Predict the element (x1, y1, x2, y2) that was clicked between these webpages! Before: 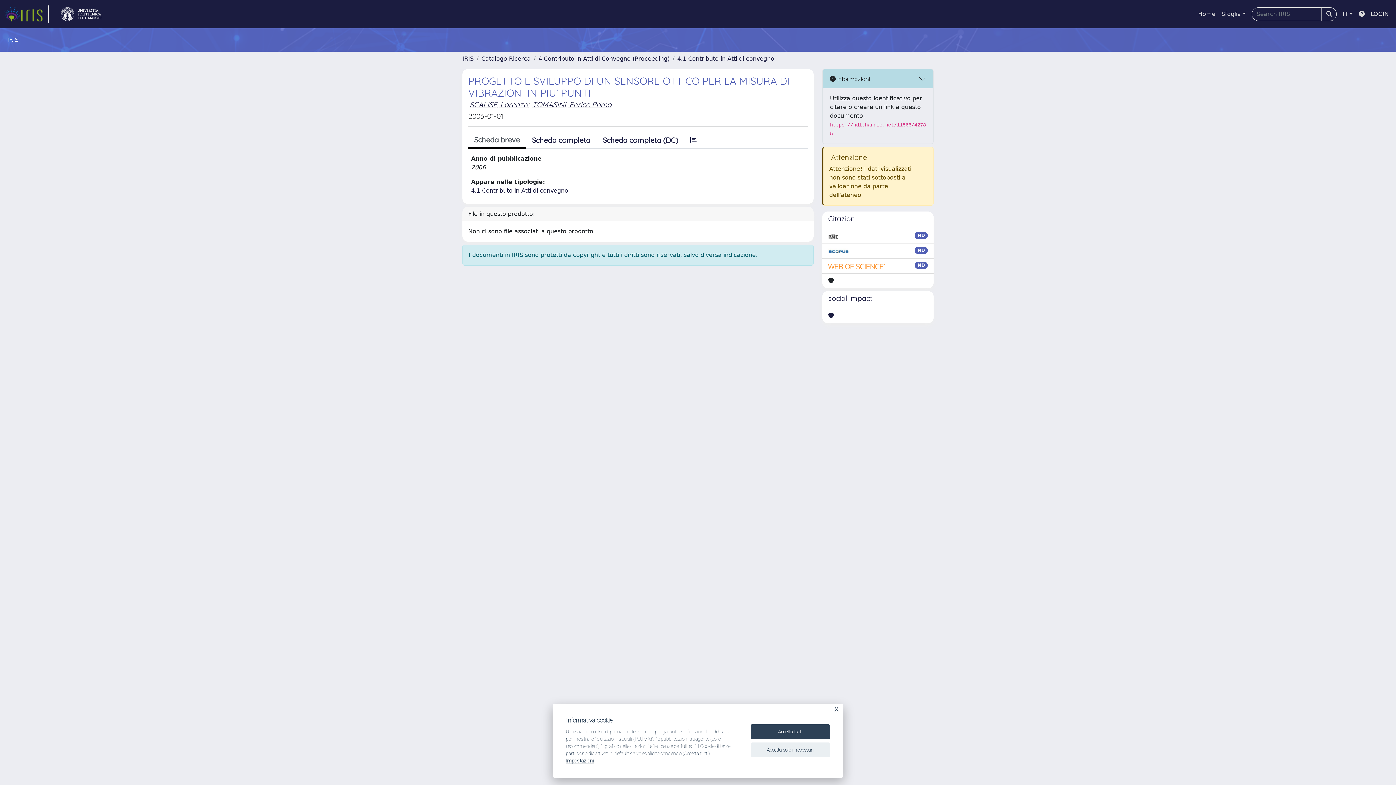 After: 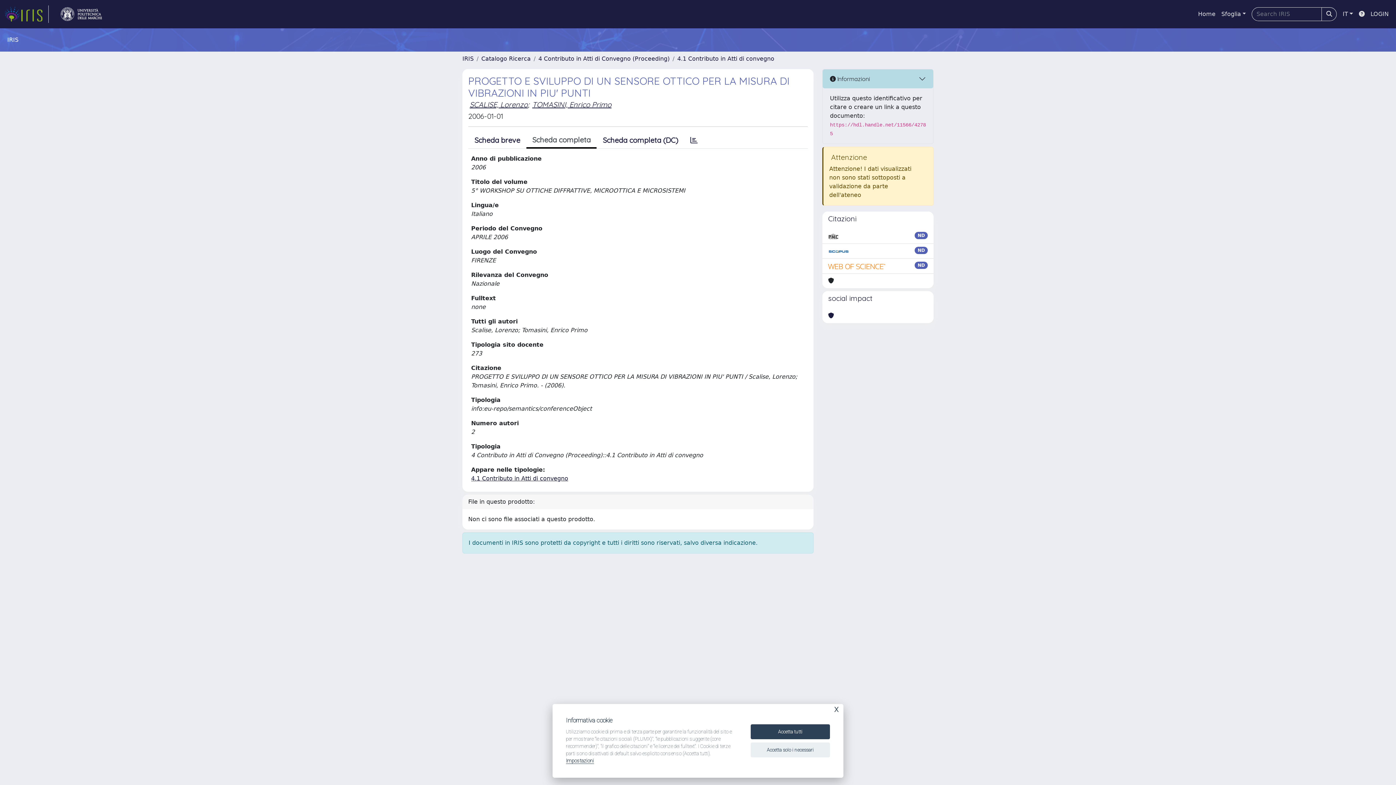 Action: label: Scheda completa bbox: (525, 132, 596, 148)